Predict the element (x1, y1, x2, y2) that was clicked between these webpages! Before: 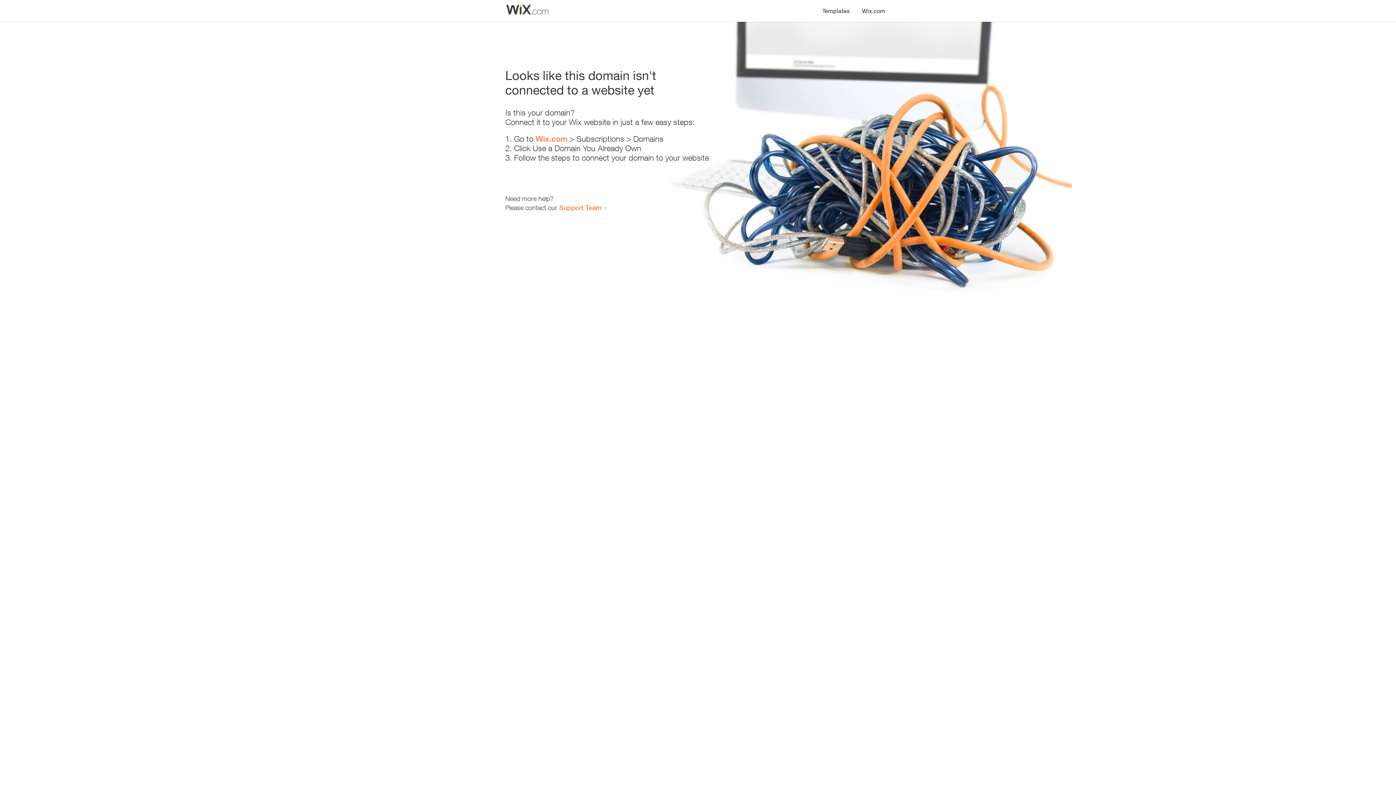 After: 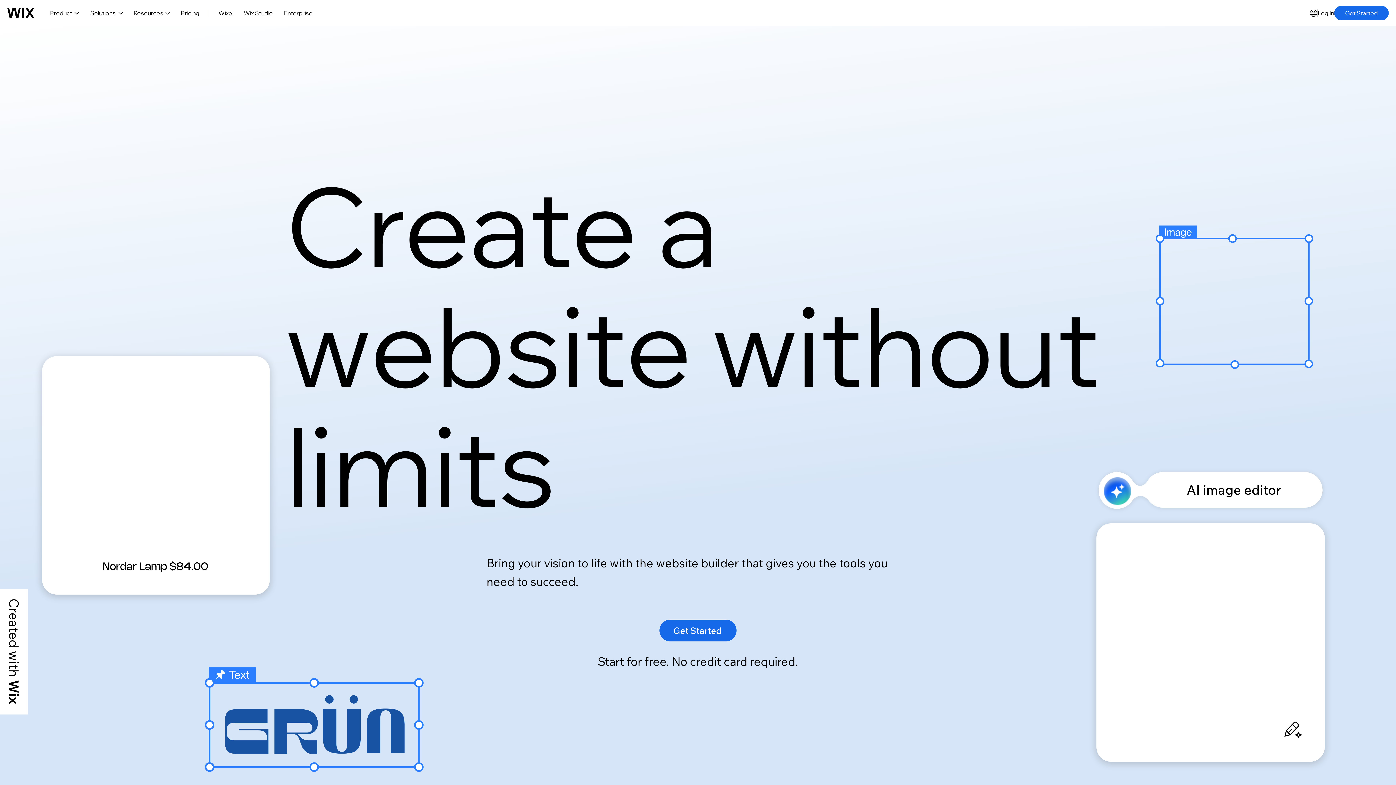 Action: bbox: (535, 134, 567, 143) label: Wix.com